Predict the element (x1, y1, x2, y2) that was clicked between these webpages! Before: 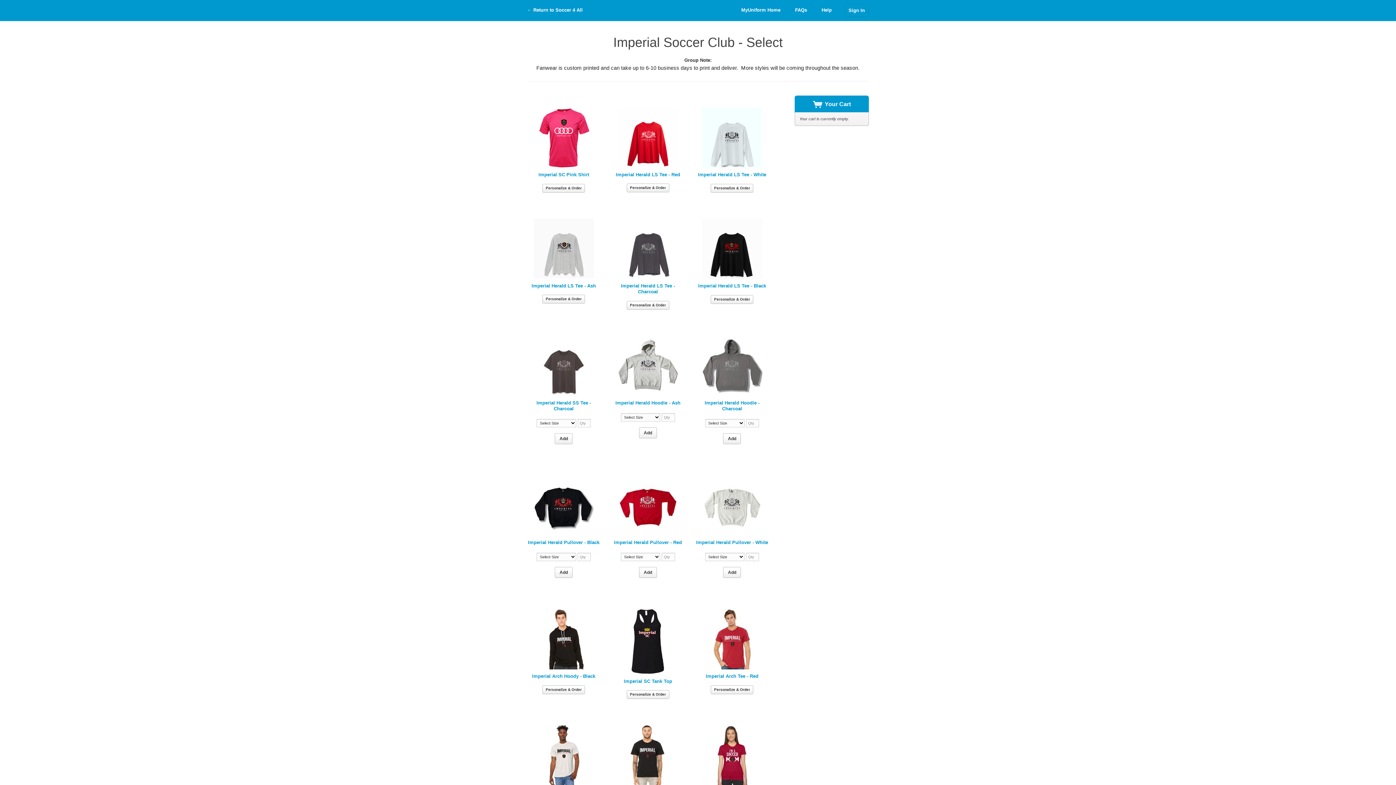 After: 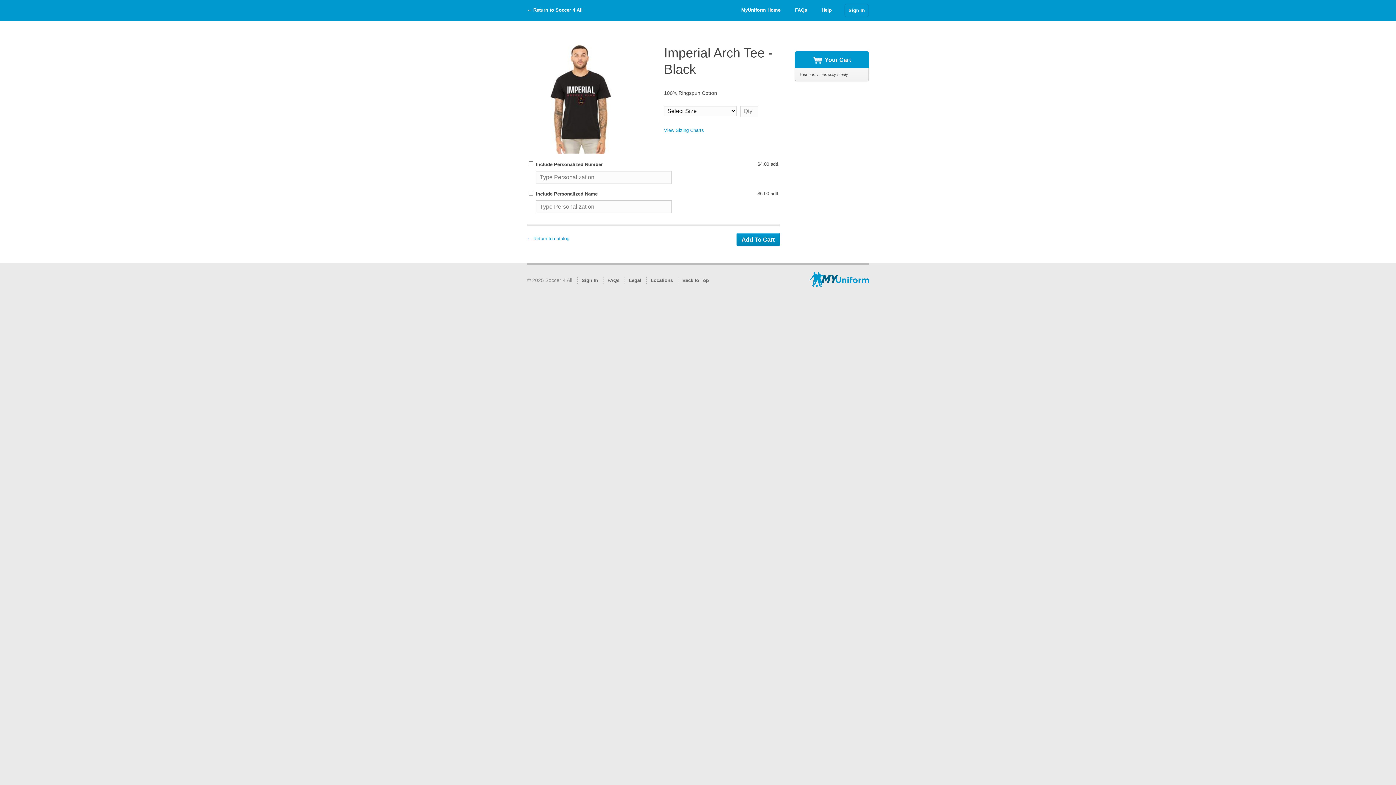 Action: bbox: (617, 725, 678, 787)